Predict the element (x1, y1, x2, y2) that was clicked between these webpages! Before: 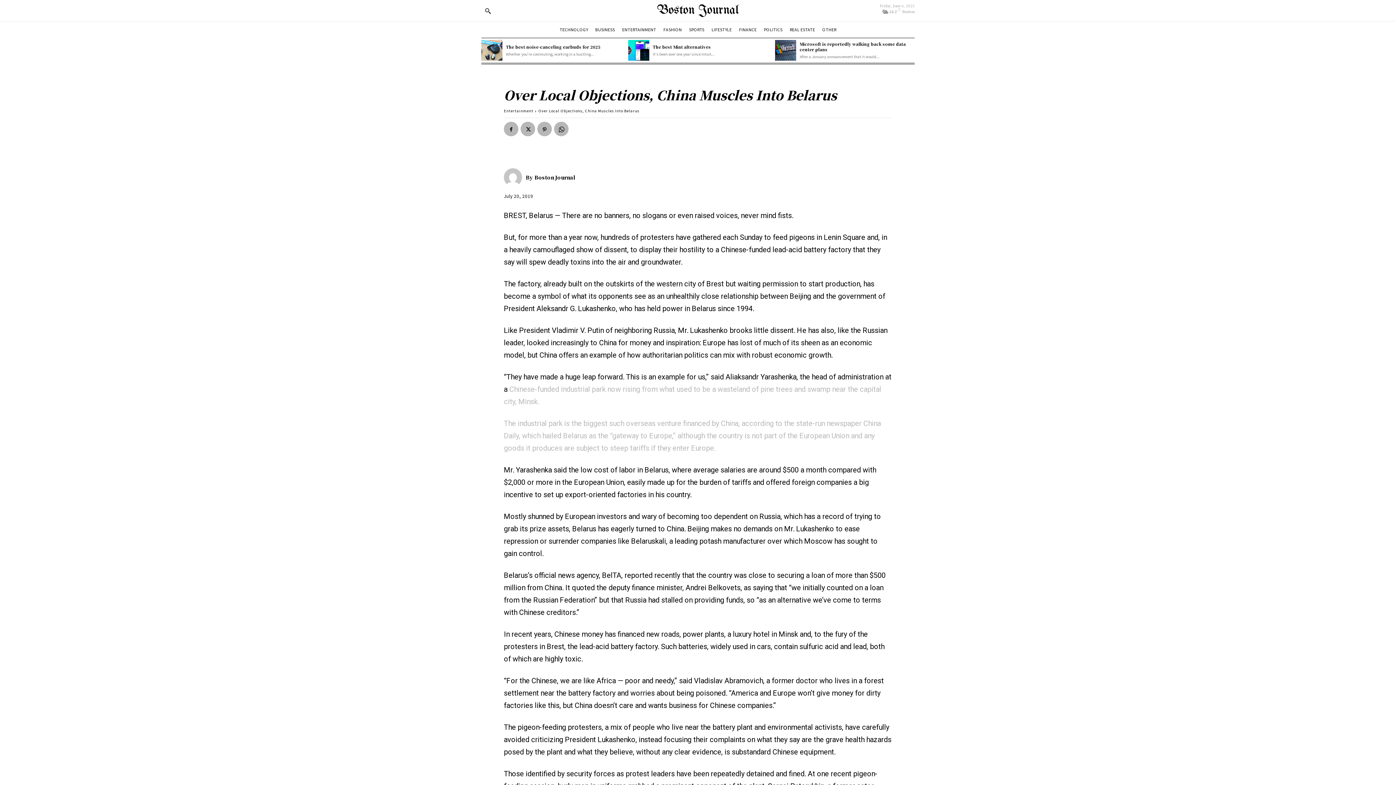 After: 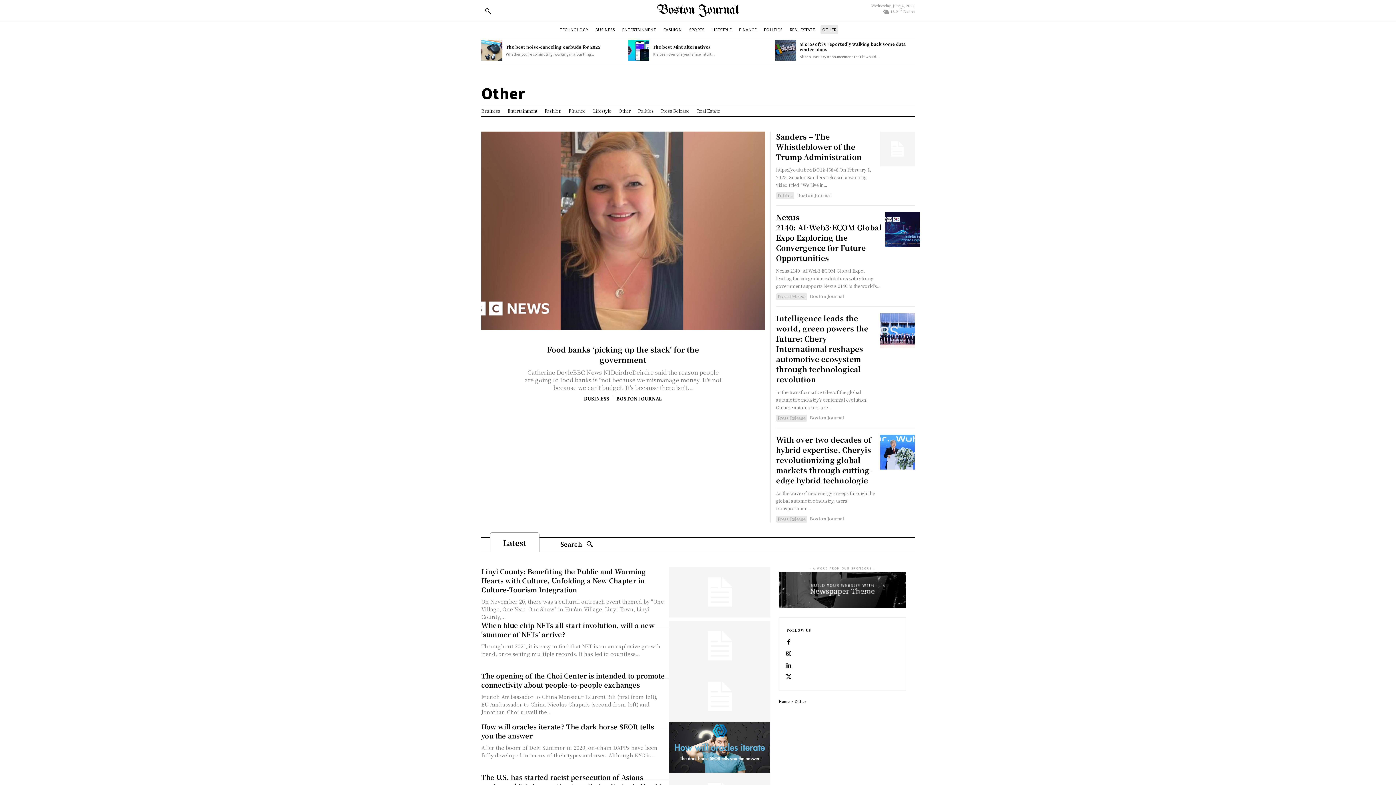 Action: label: OTHER bbox: (820, 25, 838, 34)